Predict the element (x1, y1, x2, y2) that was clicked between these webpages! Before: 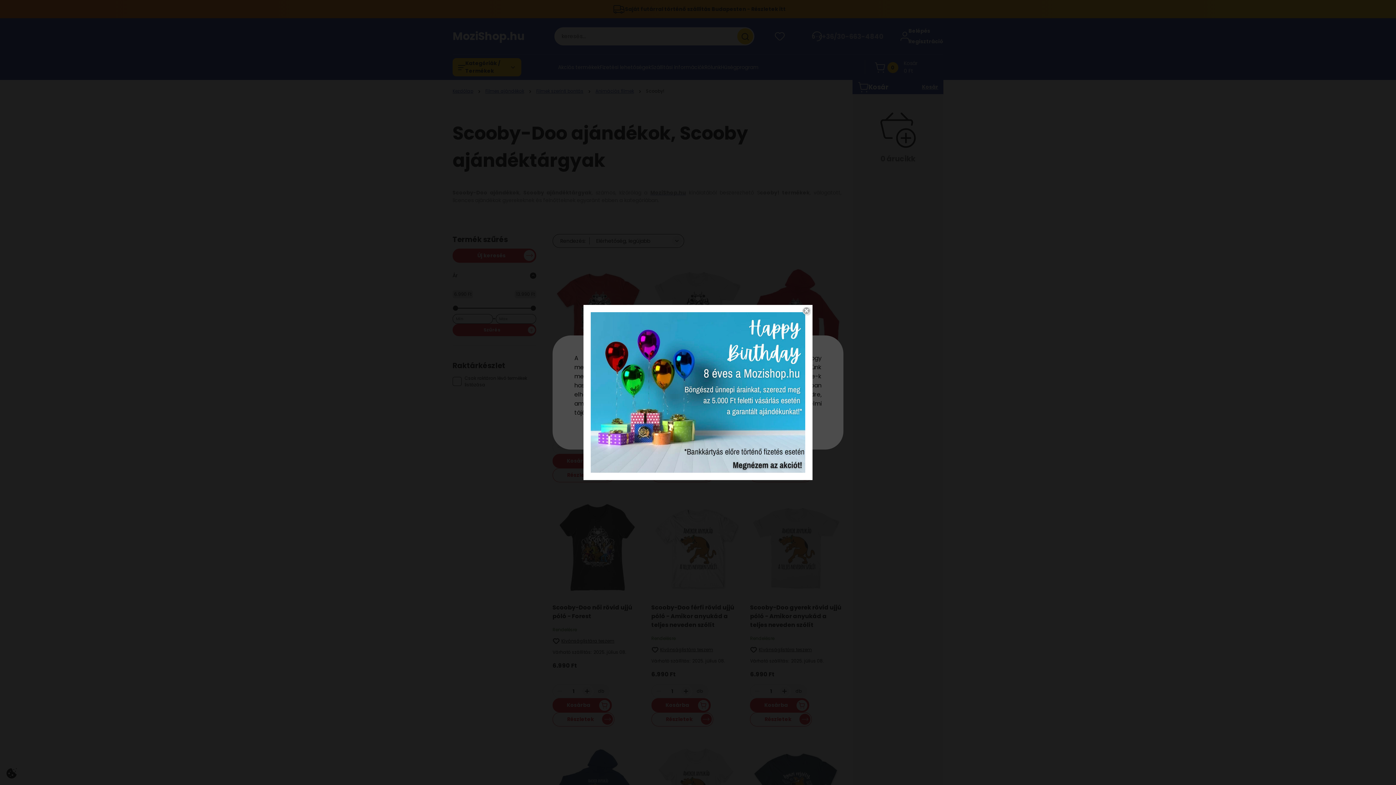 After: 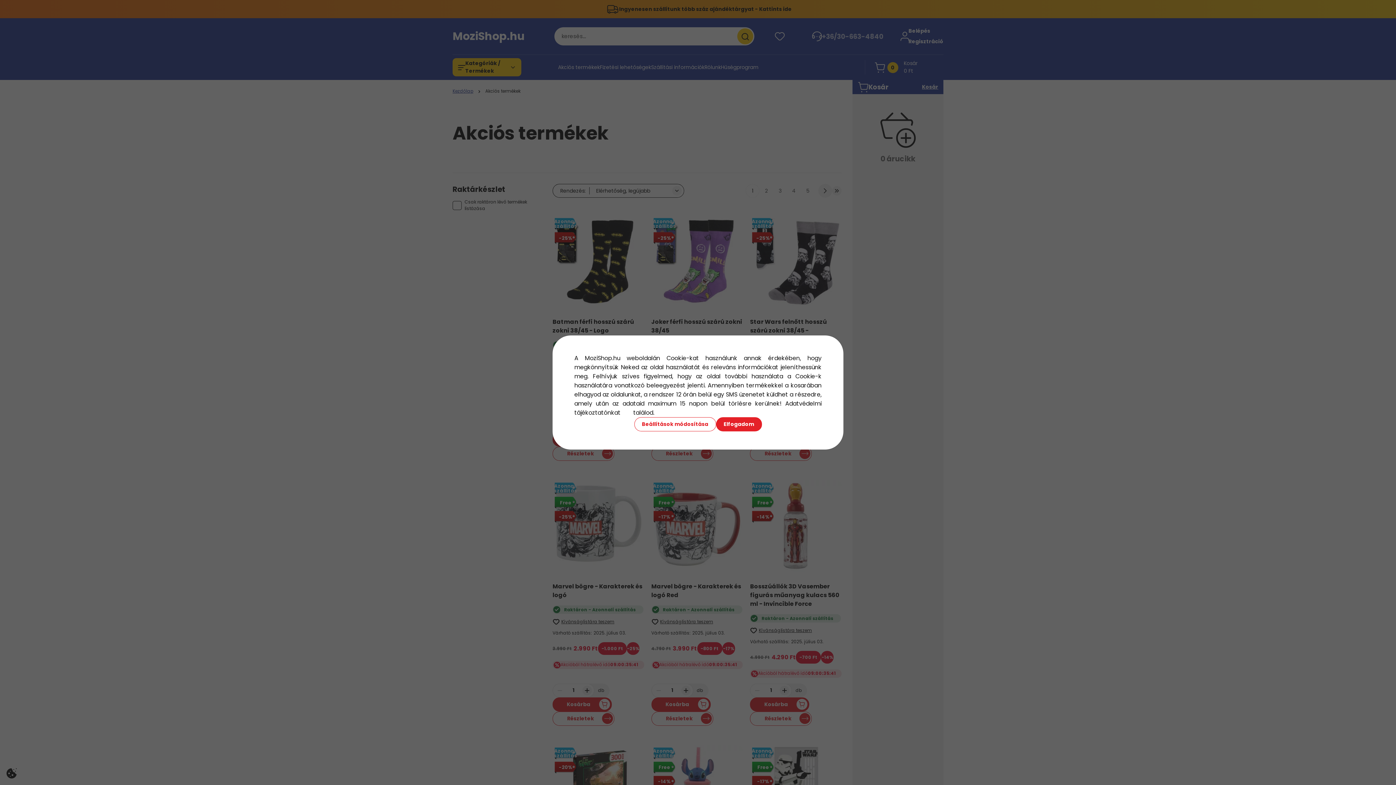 Action: bbox: (590, 388, 805, 395)